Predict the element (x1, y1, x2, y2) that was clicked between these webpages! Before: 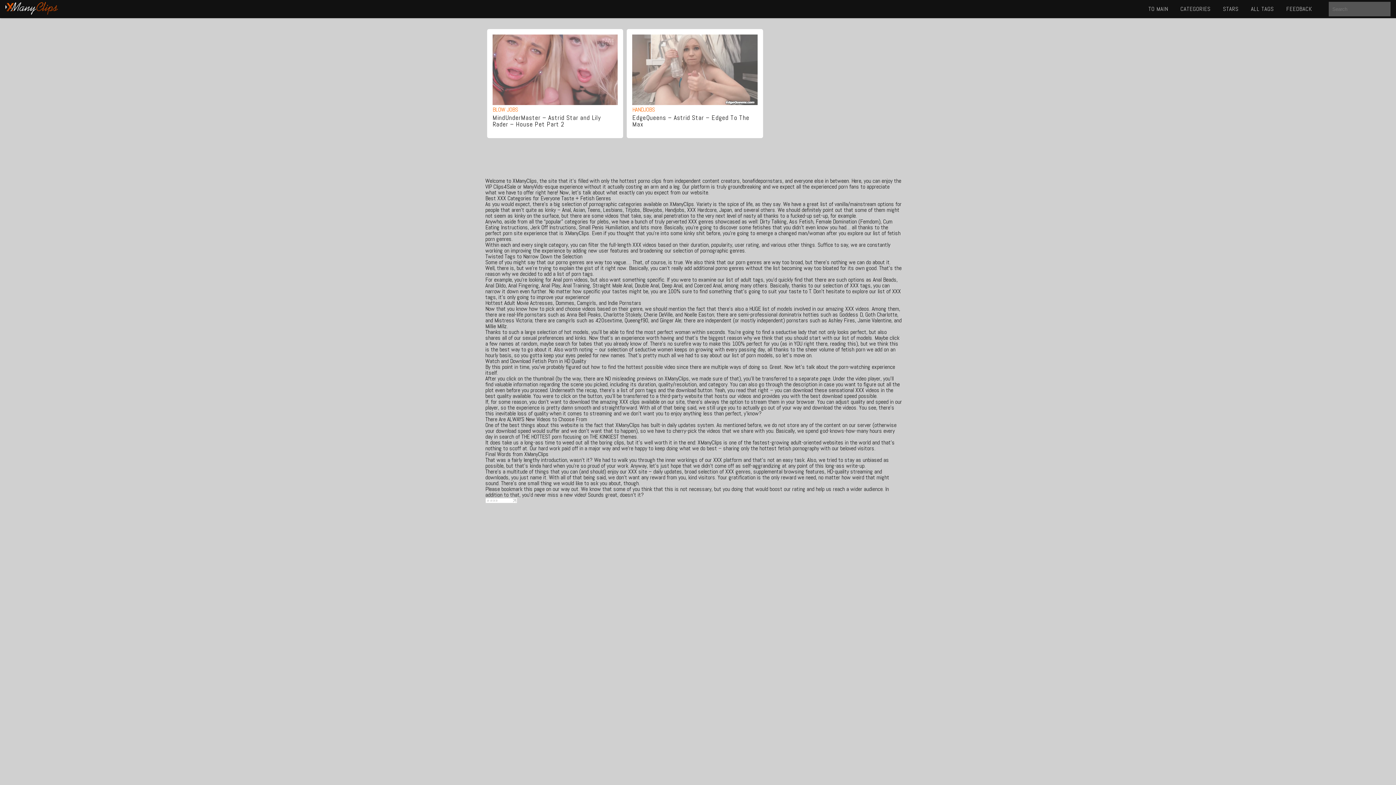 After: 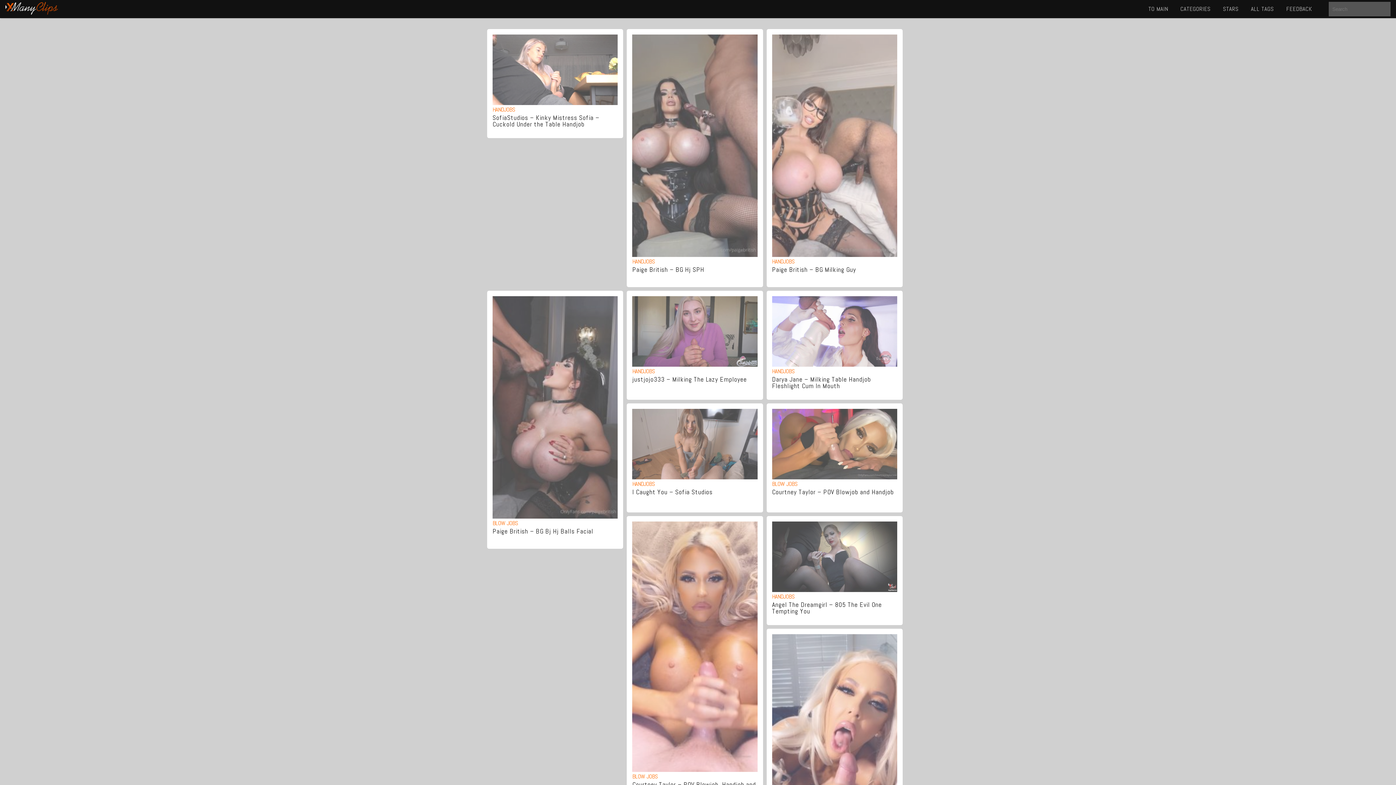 Action: bbox: (632, 105, 655, 113) label: HANDJOBS